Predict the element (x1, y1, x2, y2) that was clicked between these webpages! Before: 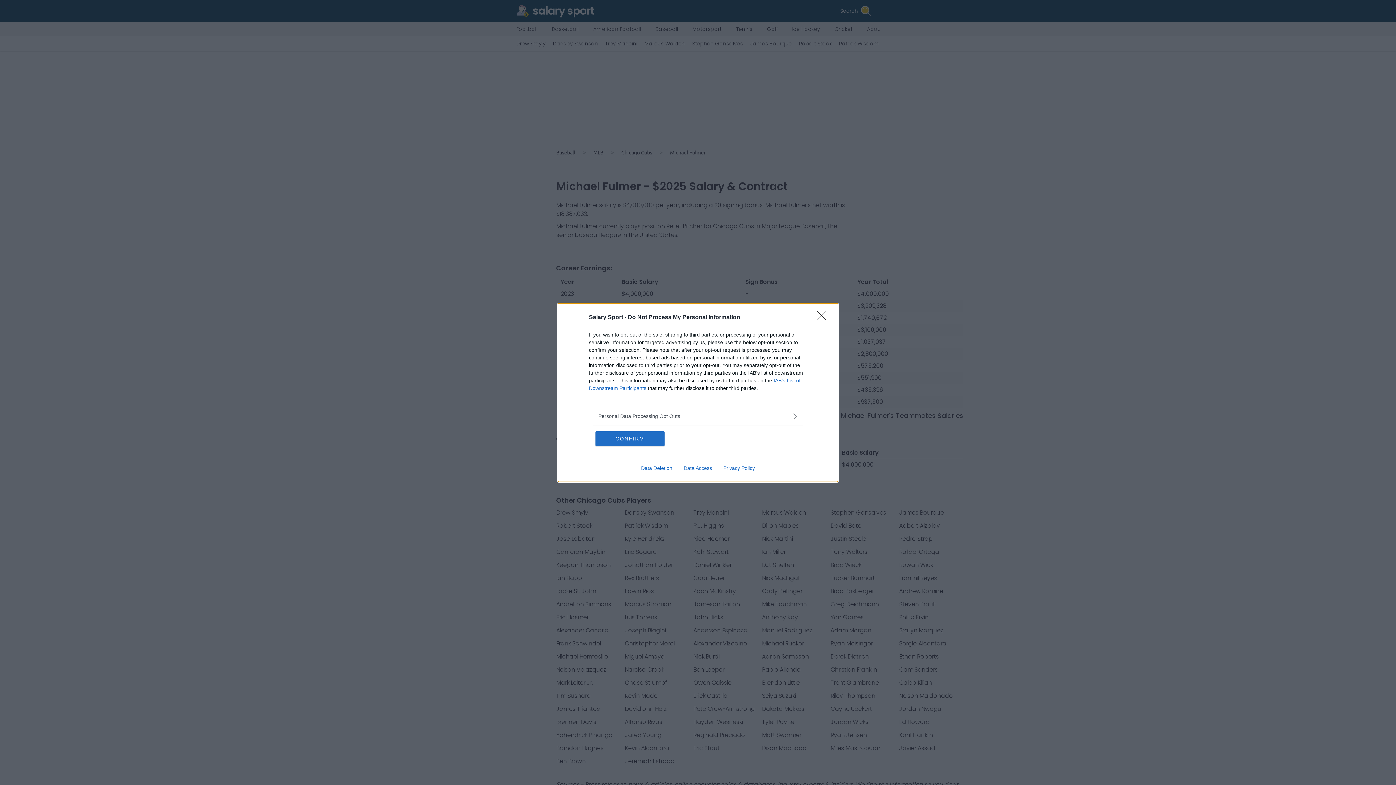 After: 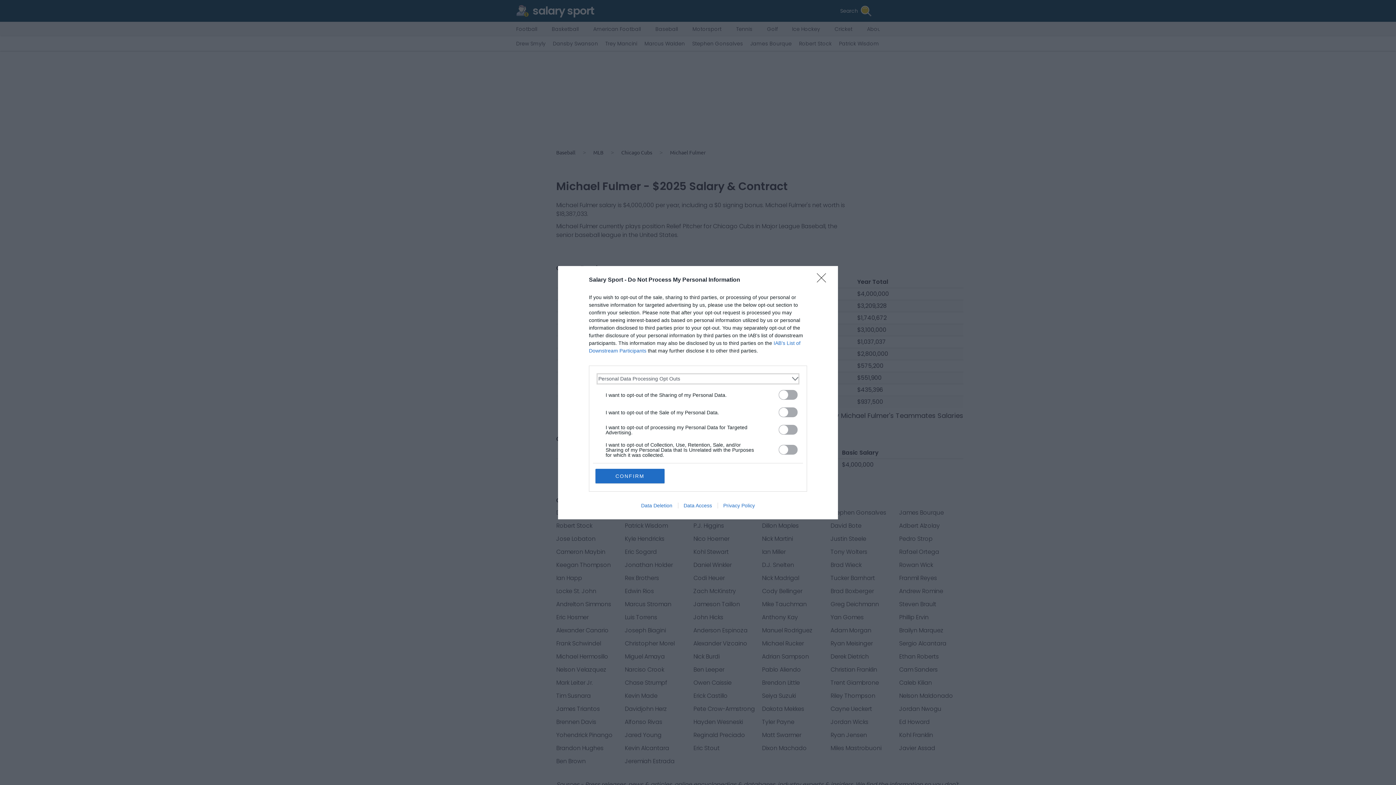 Action: label: Opt-Outs bbox: (598, 412, 797, 420)